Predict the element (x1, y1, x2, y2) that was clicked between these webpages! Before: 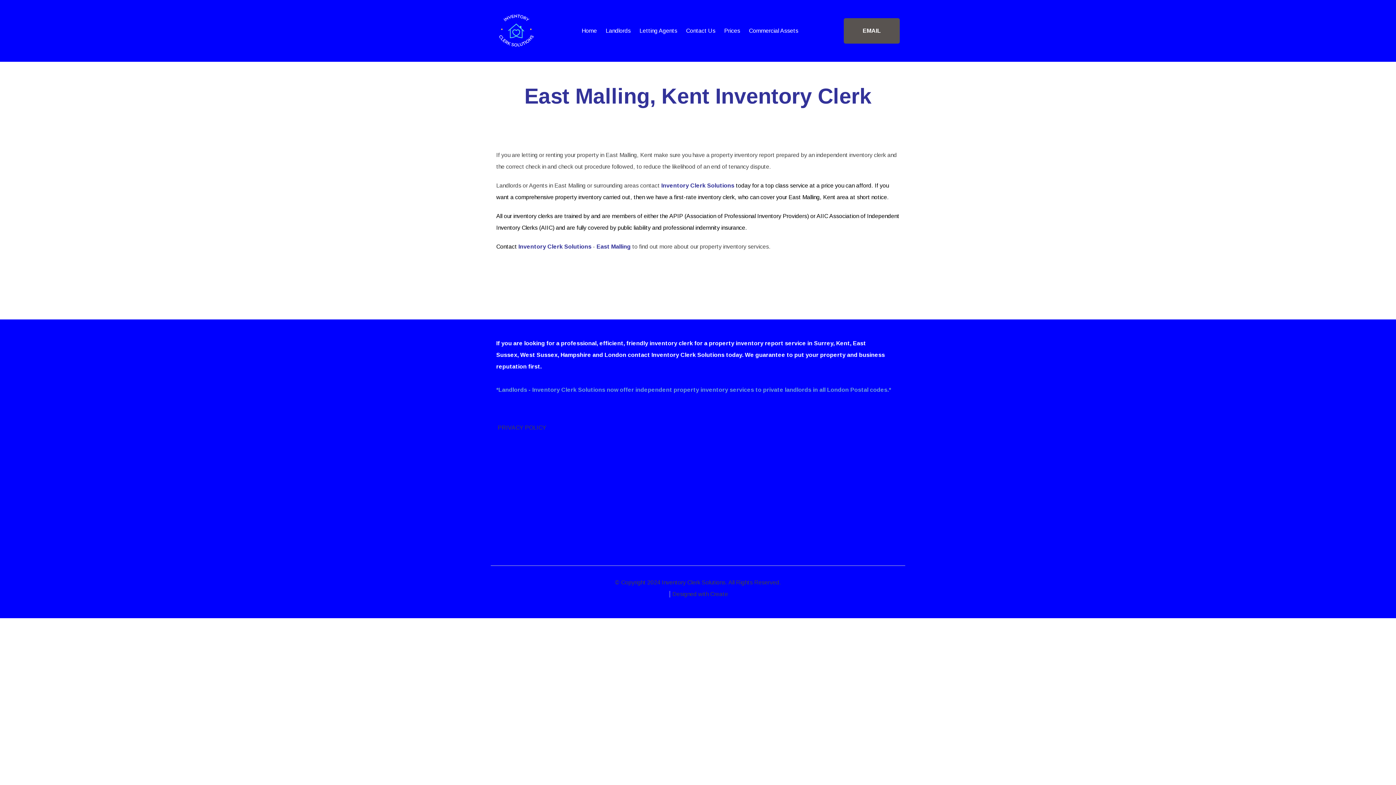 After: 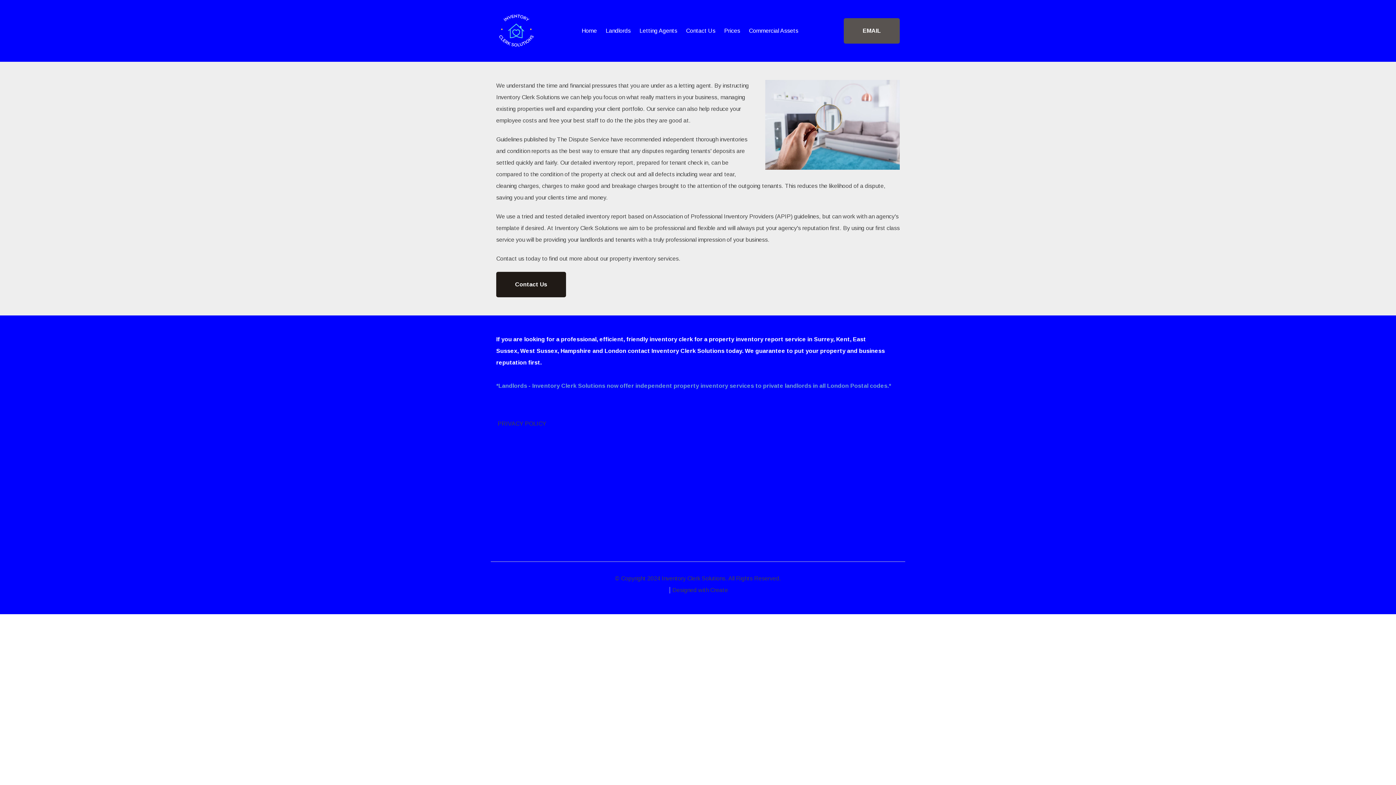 Action: bbox: (635, 23, 681, 38) label: Letting Agents